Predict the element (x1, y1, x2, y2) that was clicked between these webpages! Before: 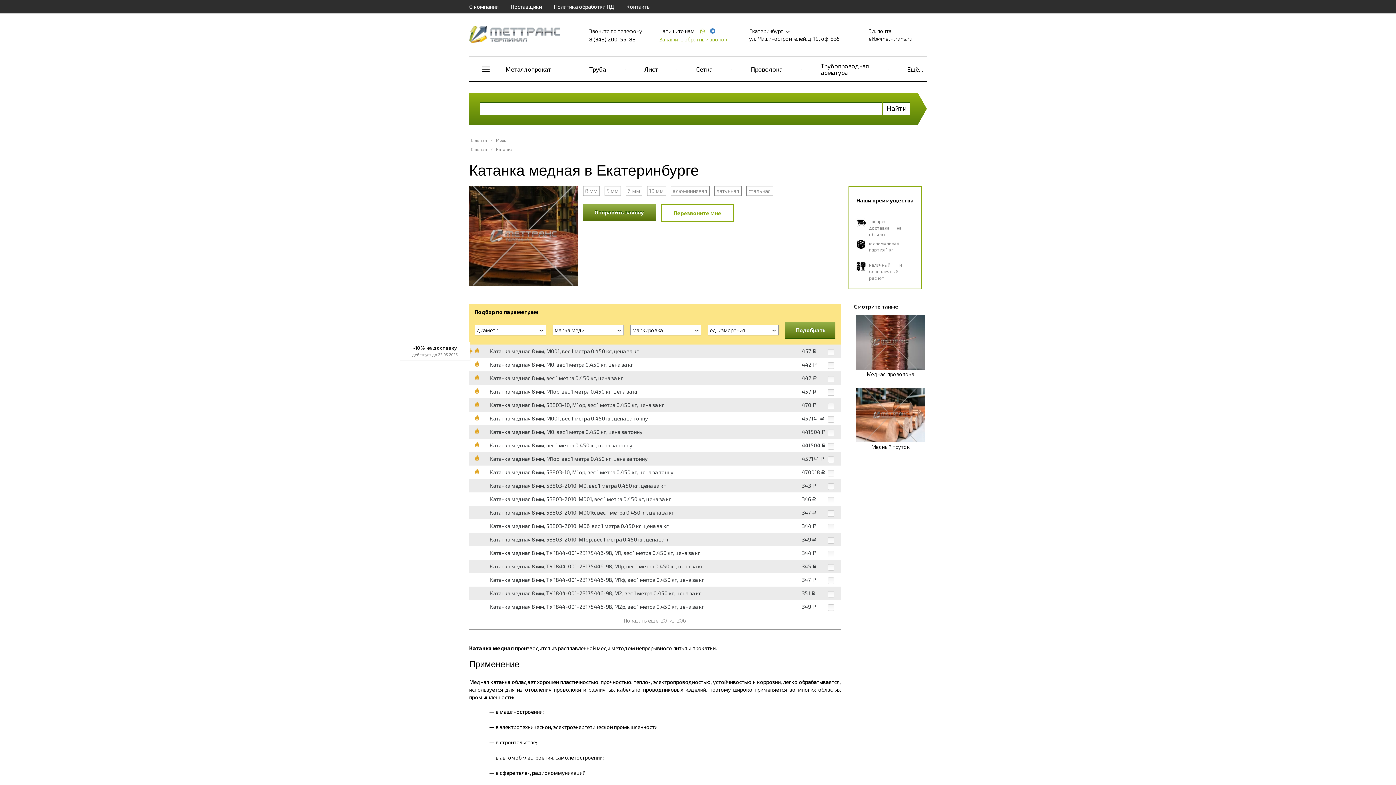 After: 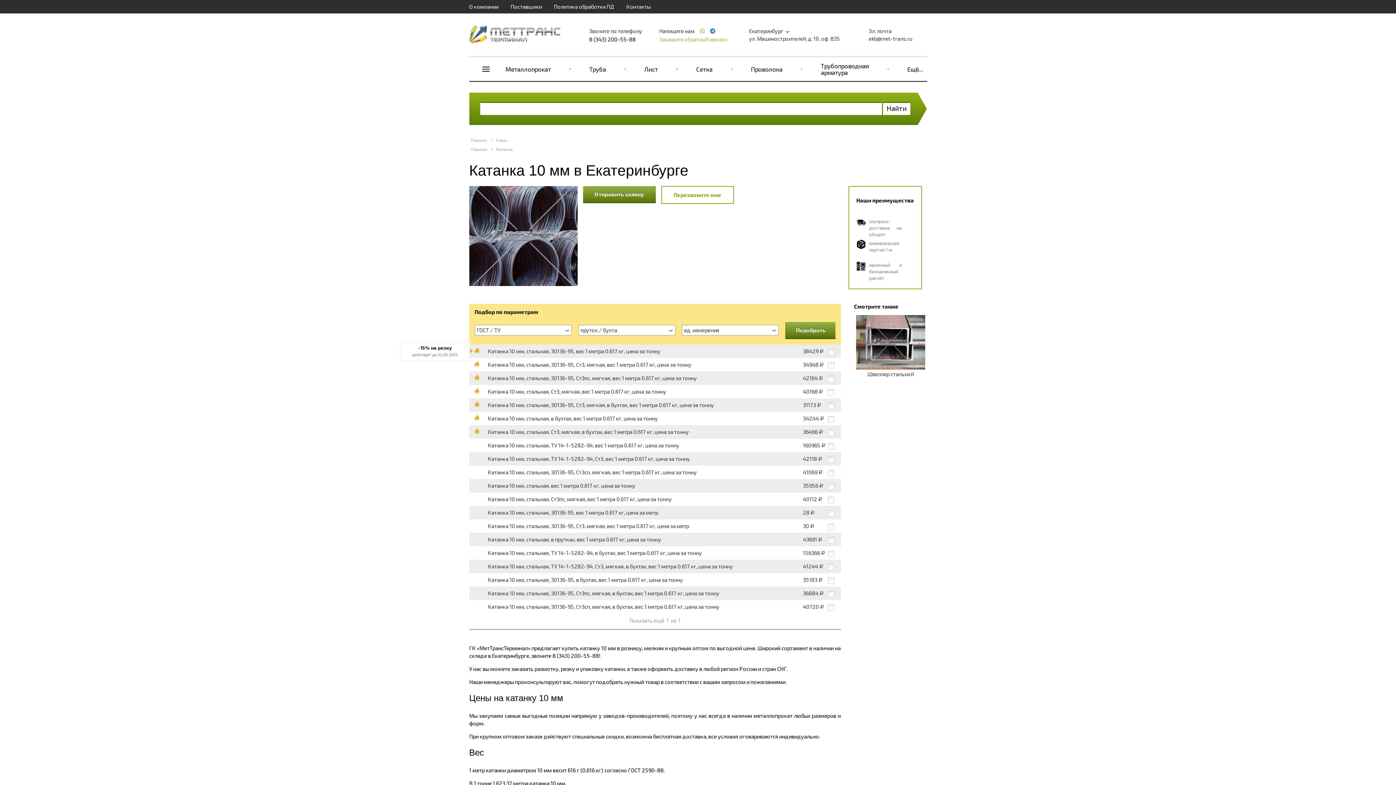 Action: bbox: (647, 186, 666, 196) label: 10 мм